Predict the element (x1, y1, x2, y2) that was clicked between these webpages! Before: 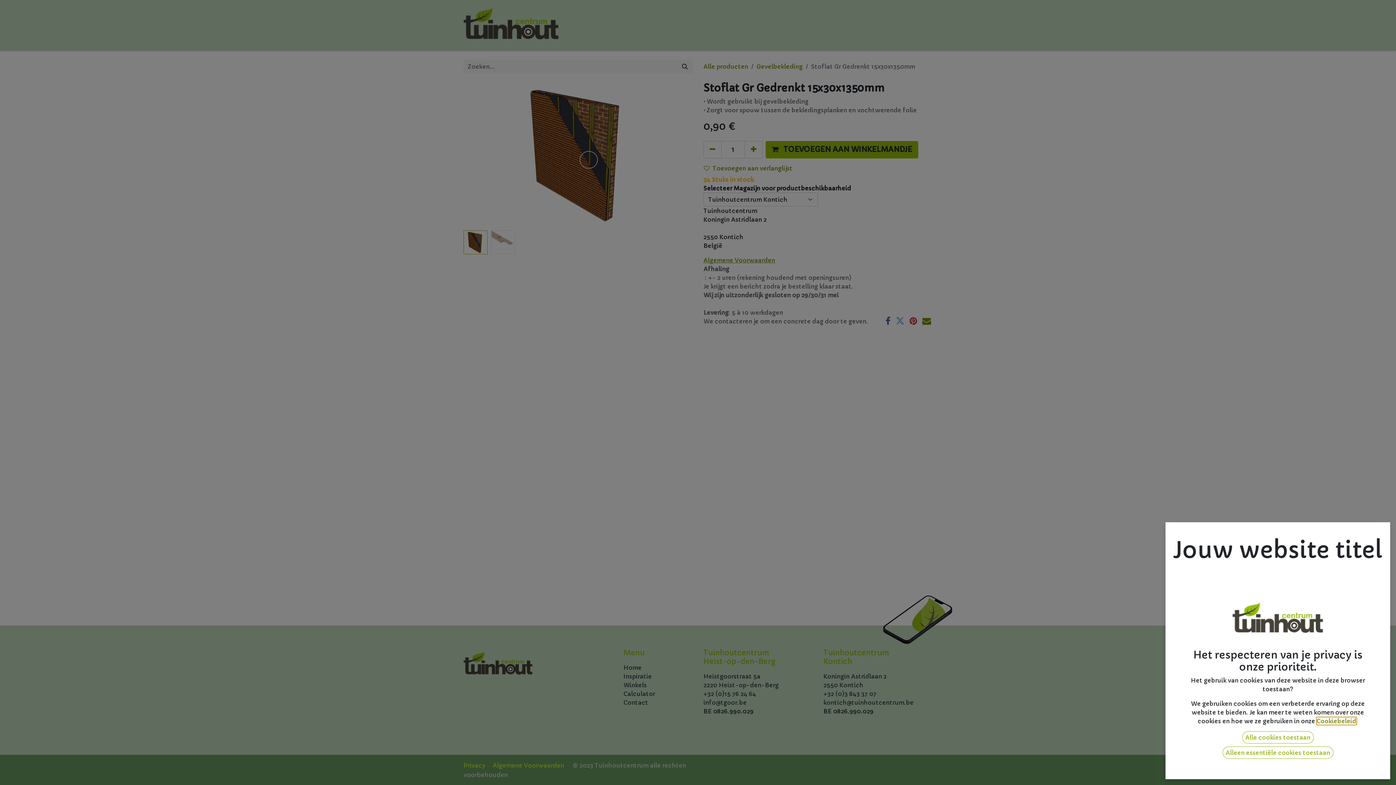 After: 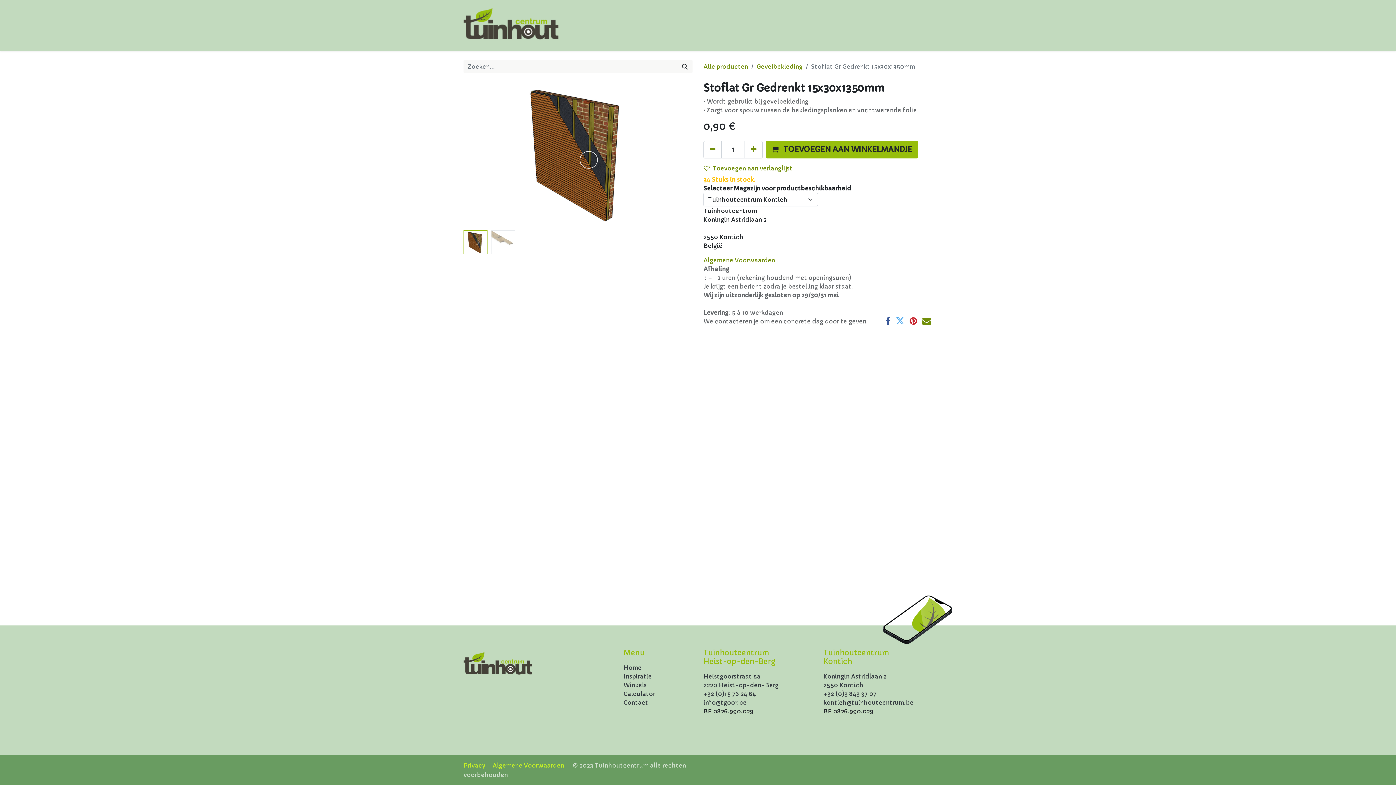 Action: label: Alle cookies toestaan bbox: (1242, 731, 1314, 744)